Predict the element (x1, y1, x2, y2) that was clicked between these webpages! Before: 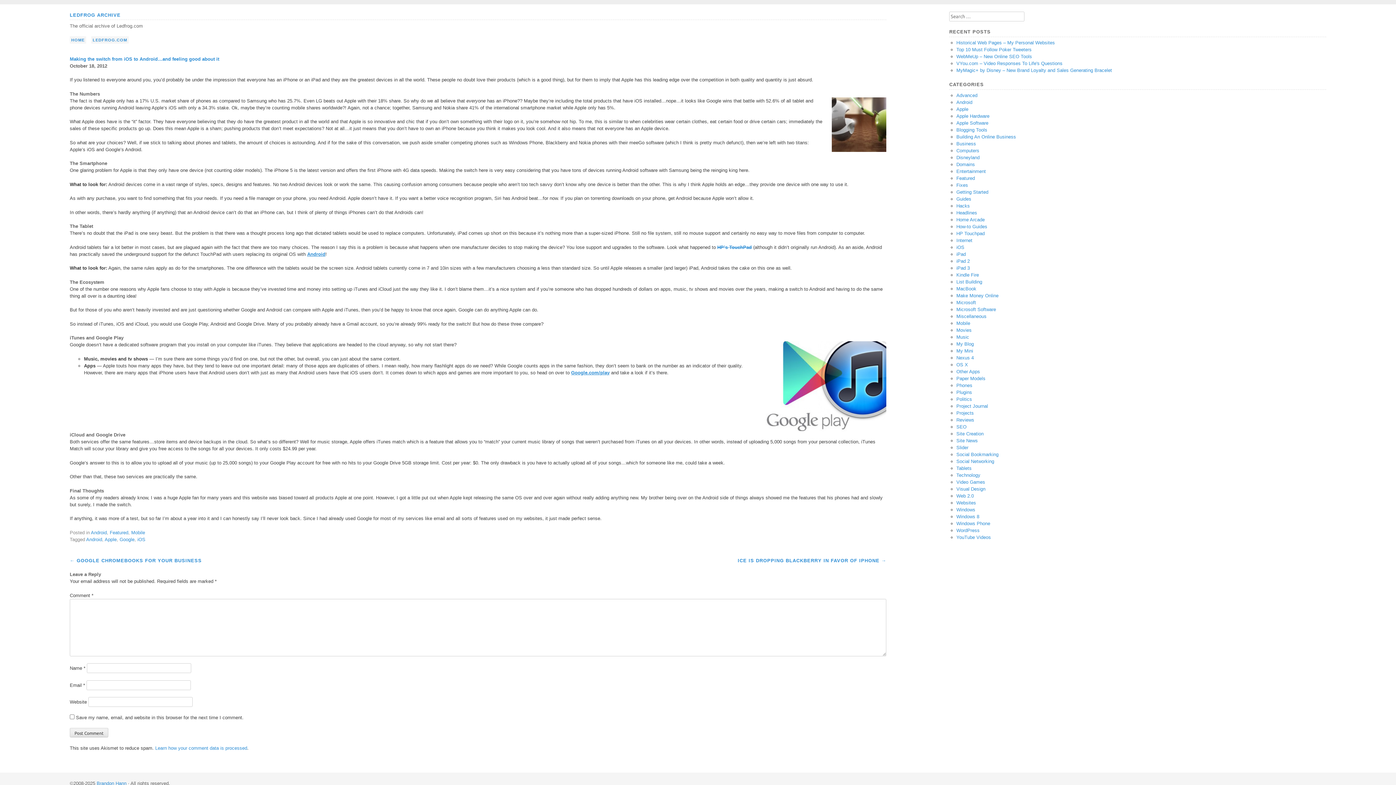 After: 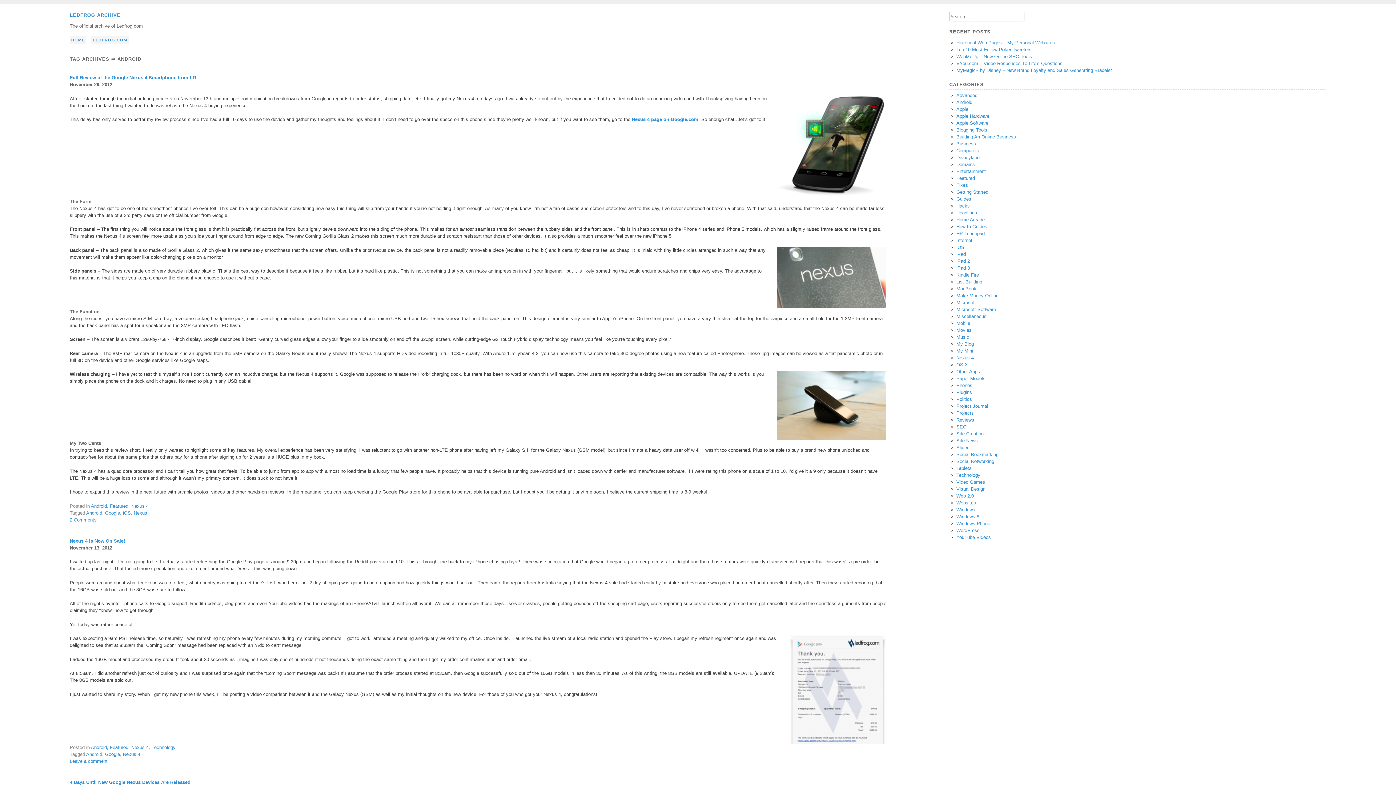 Action: bbox: (86, 537, 102, 542) label: Android